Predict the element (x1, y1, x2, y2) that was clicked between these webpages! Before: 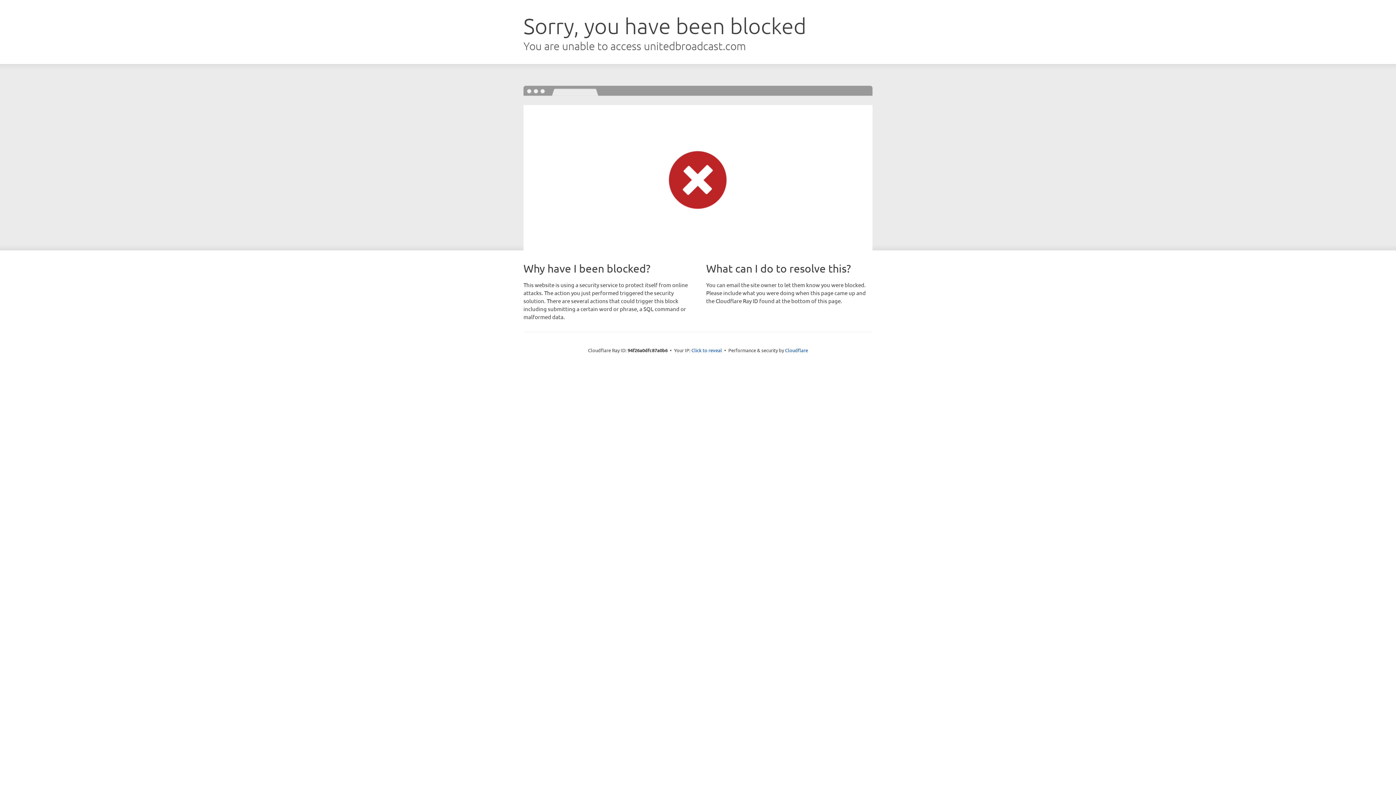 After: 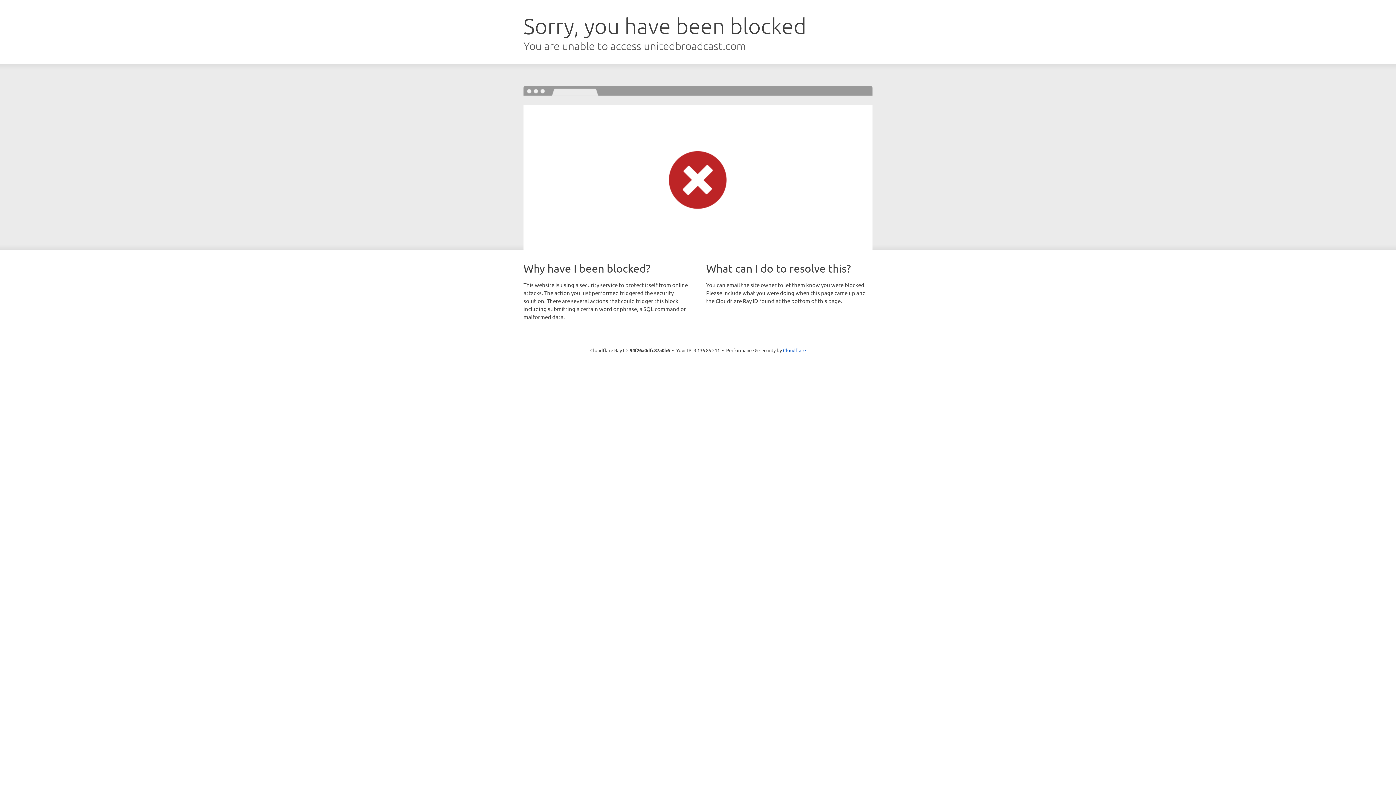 Action: label: Click to reveal bbox: (691, 346, 722, 353)